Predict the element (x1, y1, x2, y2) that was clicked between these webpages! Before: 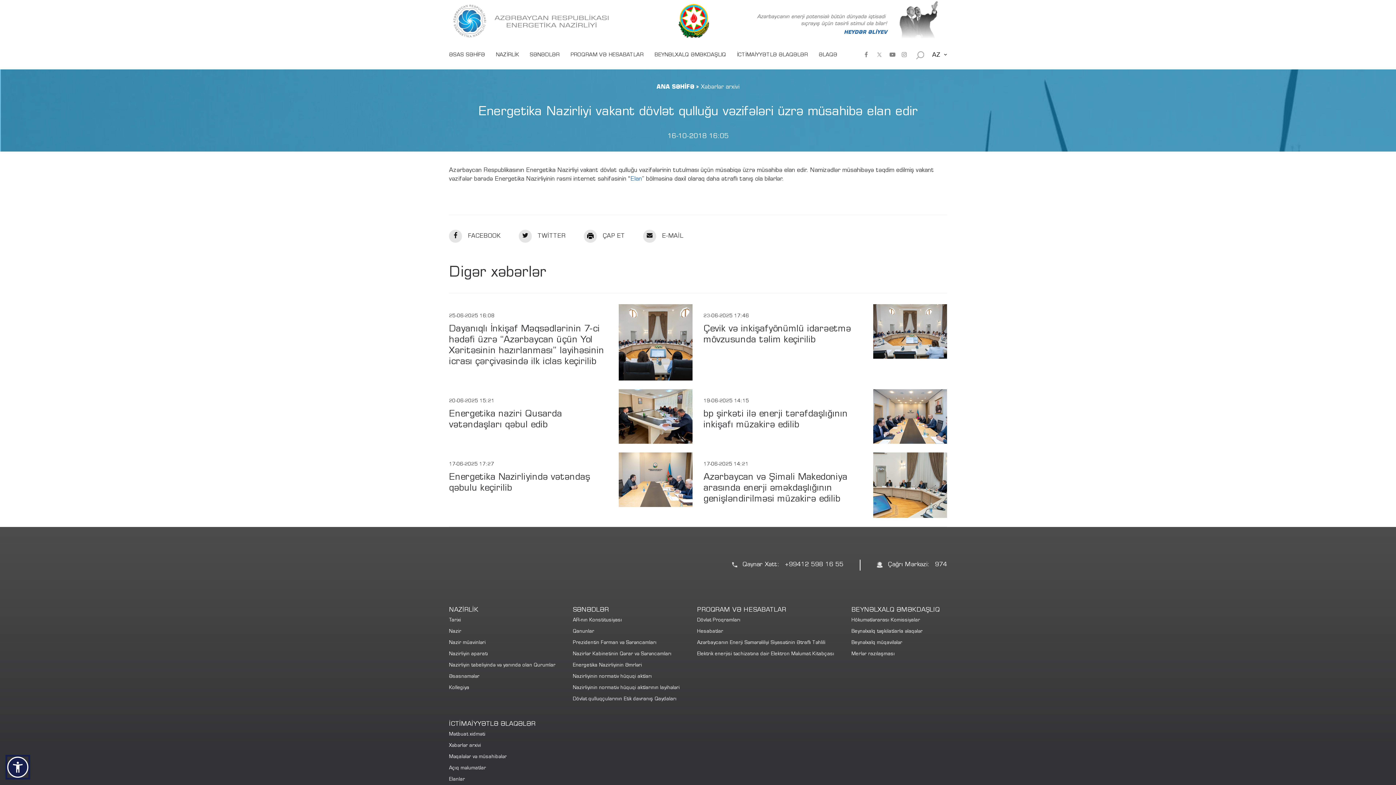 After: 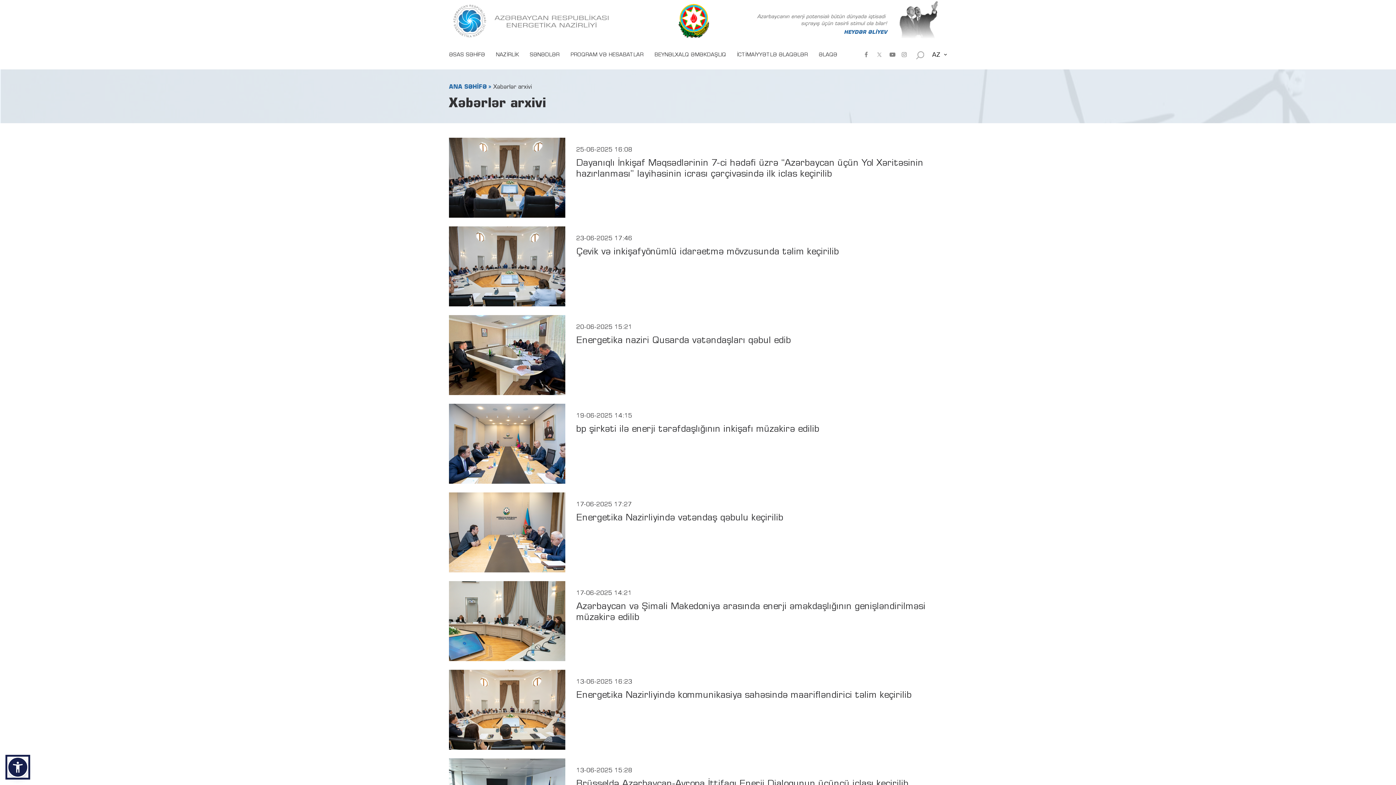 Action: bbox: (449, 744, 481, 748) label: Xəbərlər arxivi